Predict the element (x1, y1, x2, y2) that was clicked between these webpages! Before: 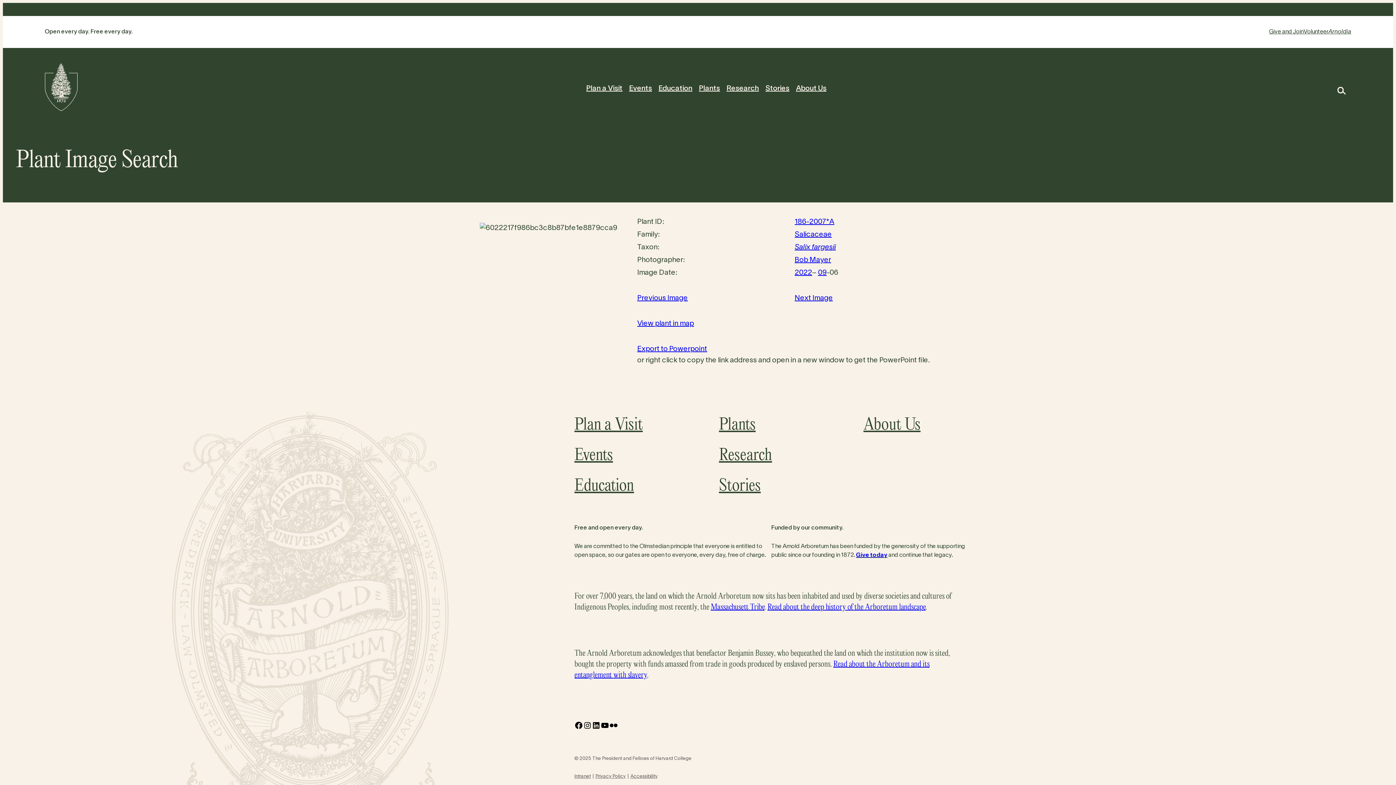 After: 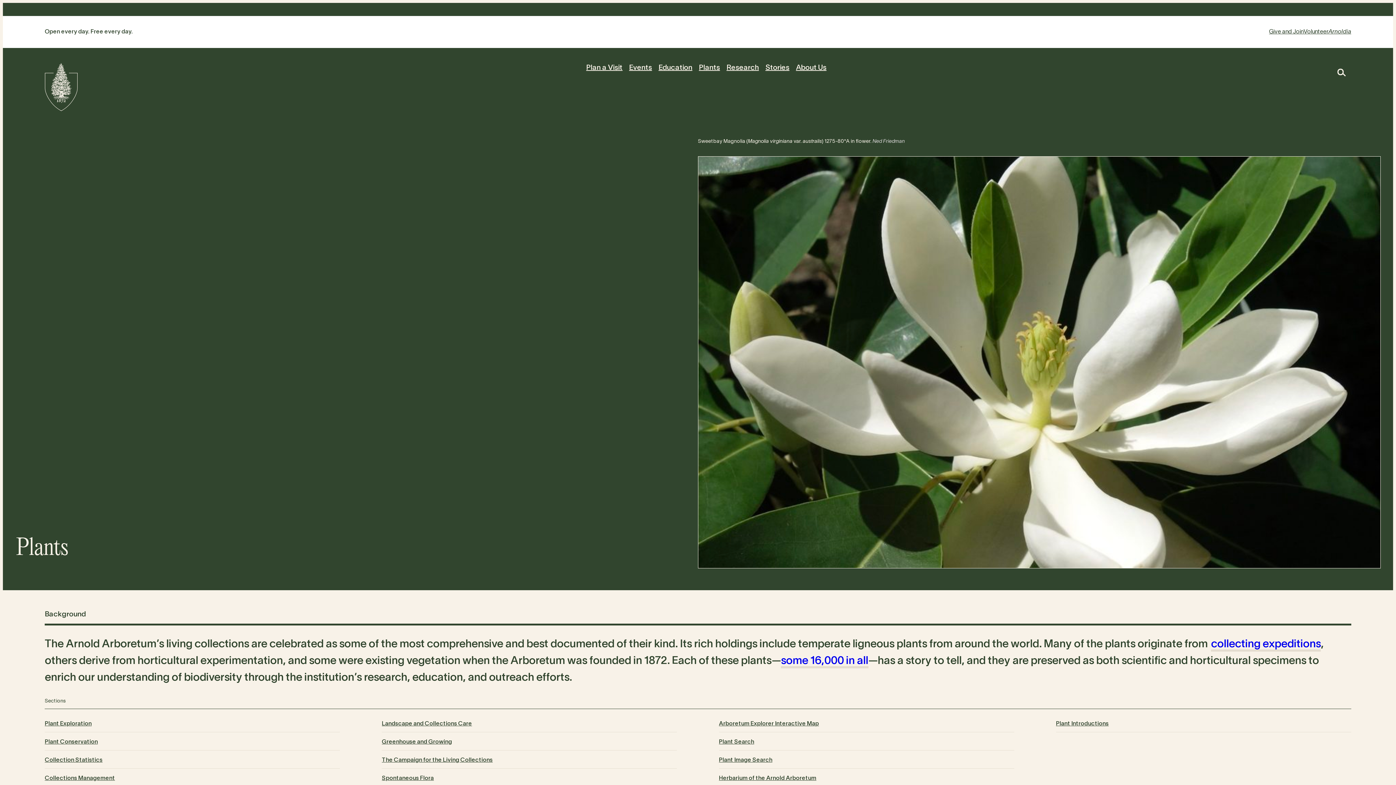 Action: bbox: (719, 410, 821, 440) label: Plants